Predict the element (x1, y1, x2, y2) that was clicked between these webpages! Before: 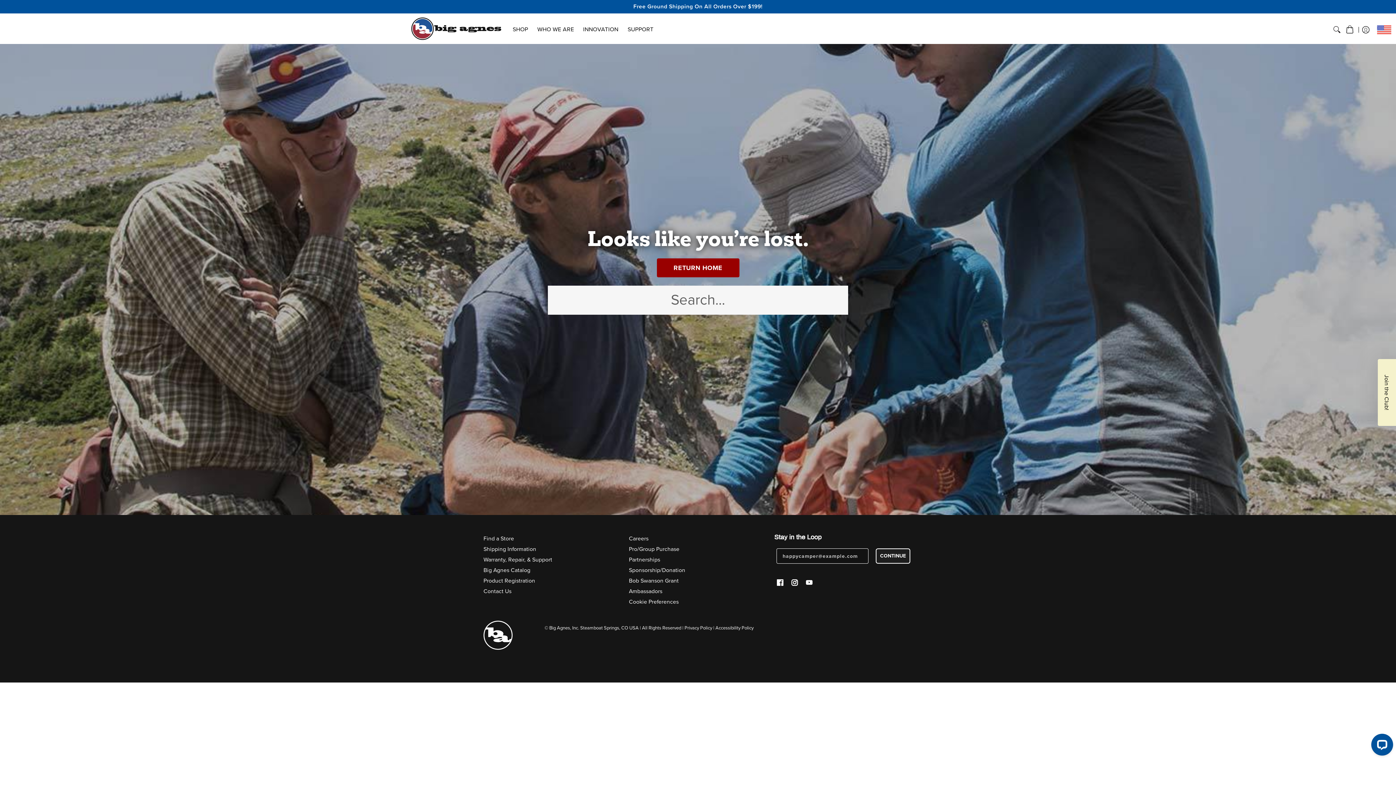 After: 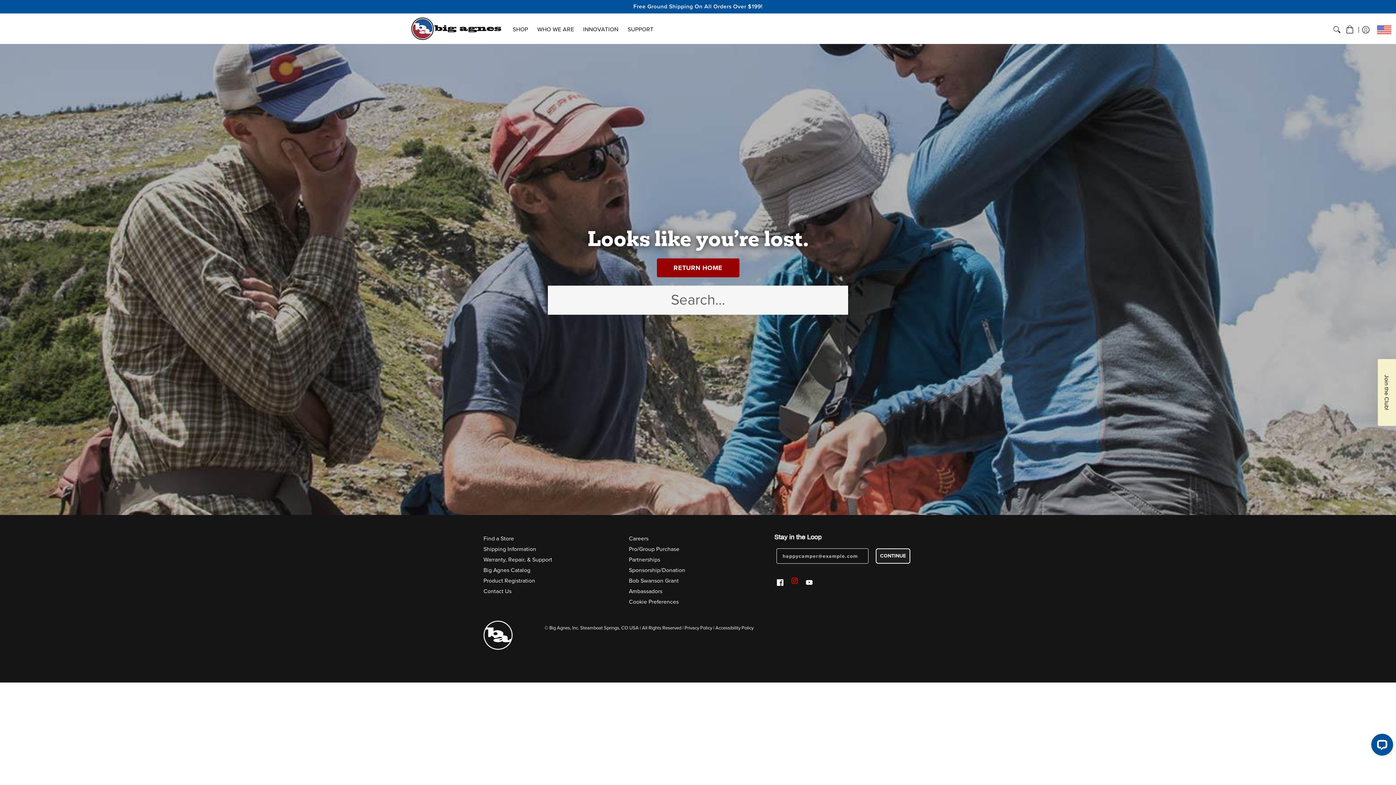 Action: label: Instagram bbox: (789, 578, 799, 590)